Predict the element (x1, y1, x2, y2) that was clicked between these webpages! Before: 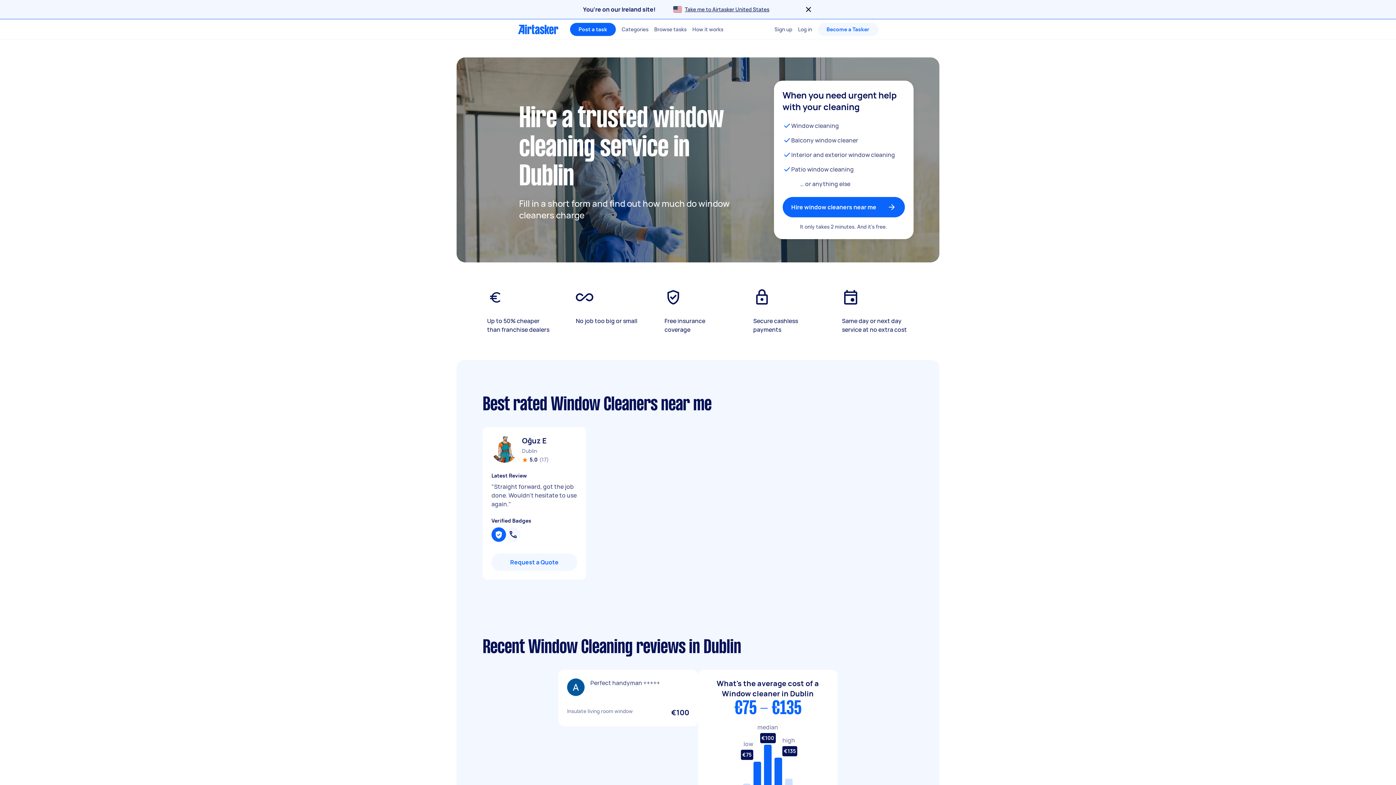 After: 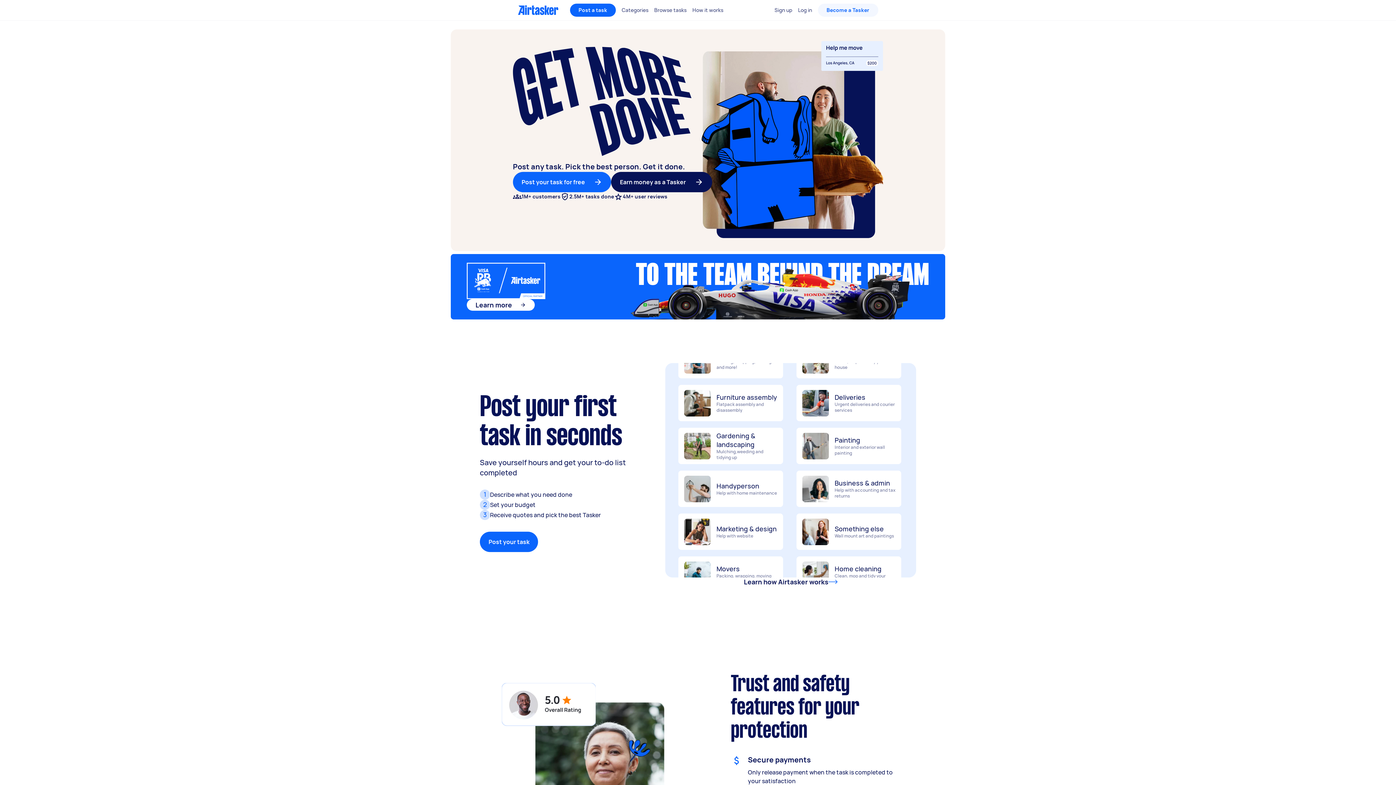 Action: bbox: (655, 5, 769, 13) label: Take me to Airtasker United States